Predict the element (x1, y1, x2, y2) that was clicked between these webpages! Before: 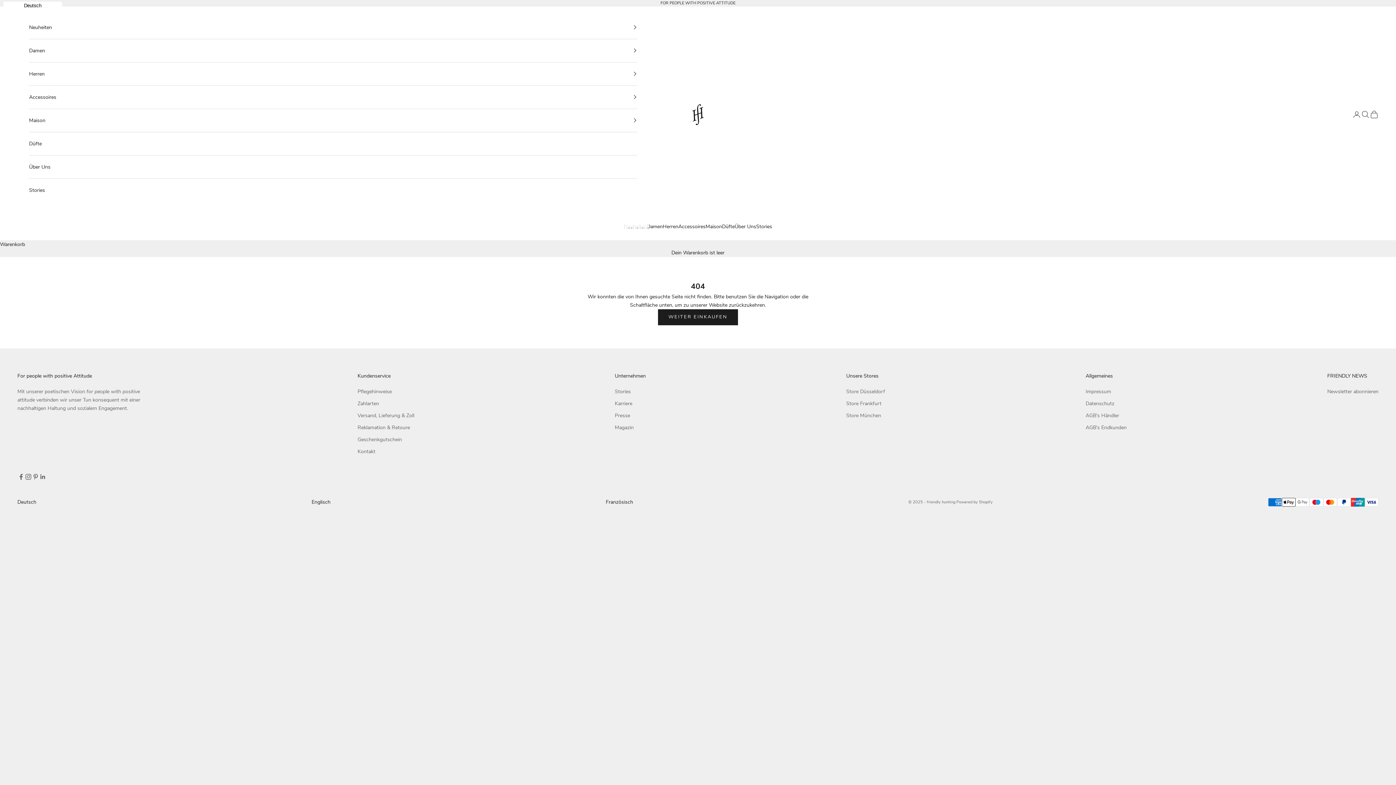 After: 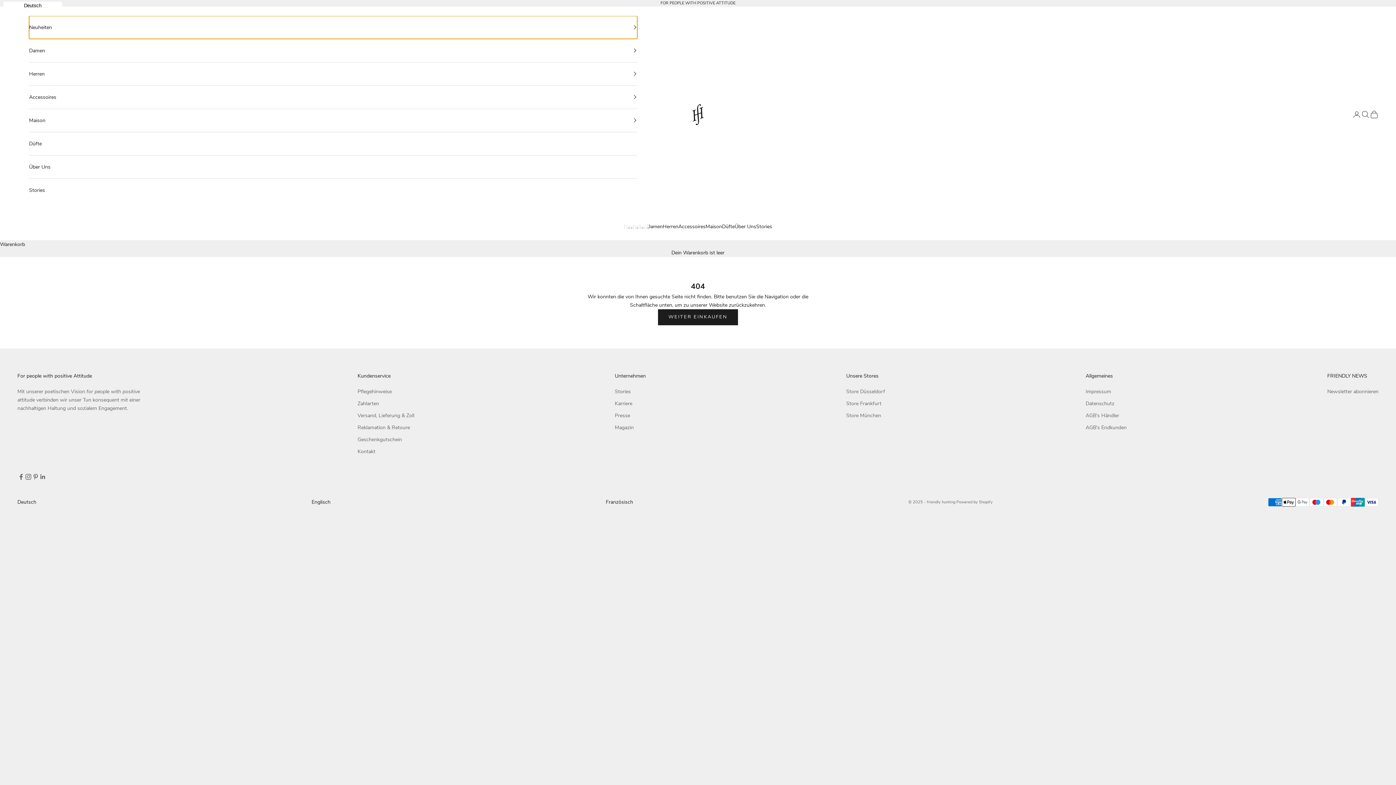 Action: bbox: (29, 15, 637, 38) label: Neuheiten